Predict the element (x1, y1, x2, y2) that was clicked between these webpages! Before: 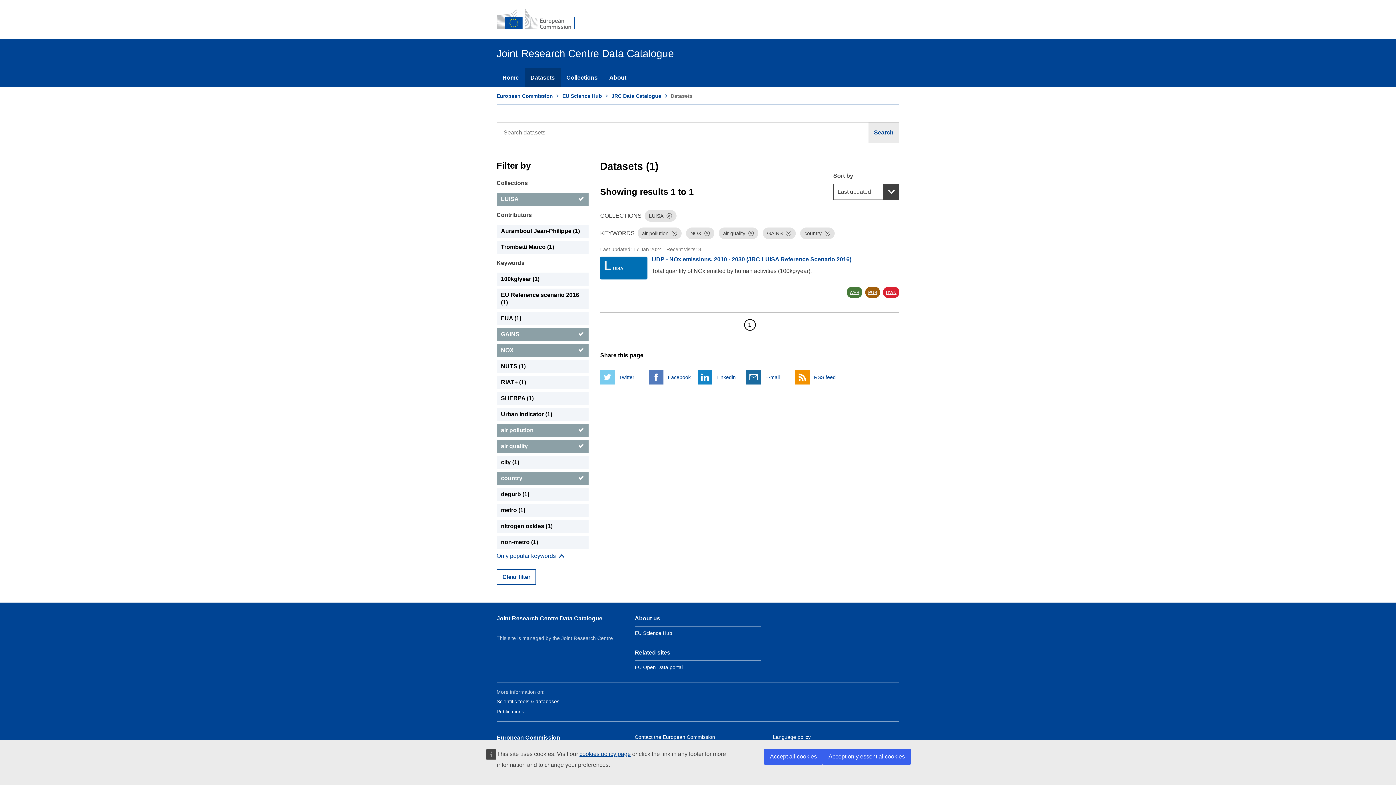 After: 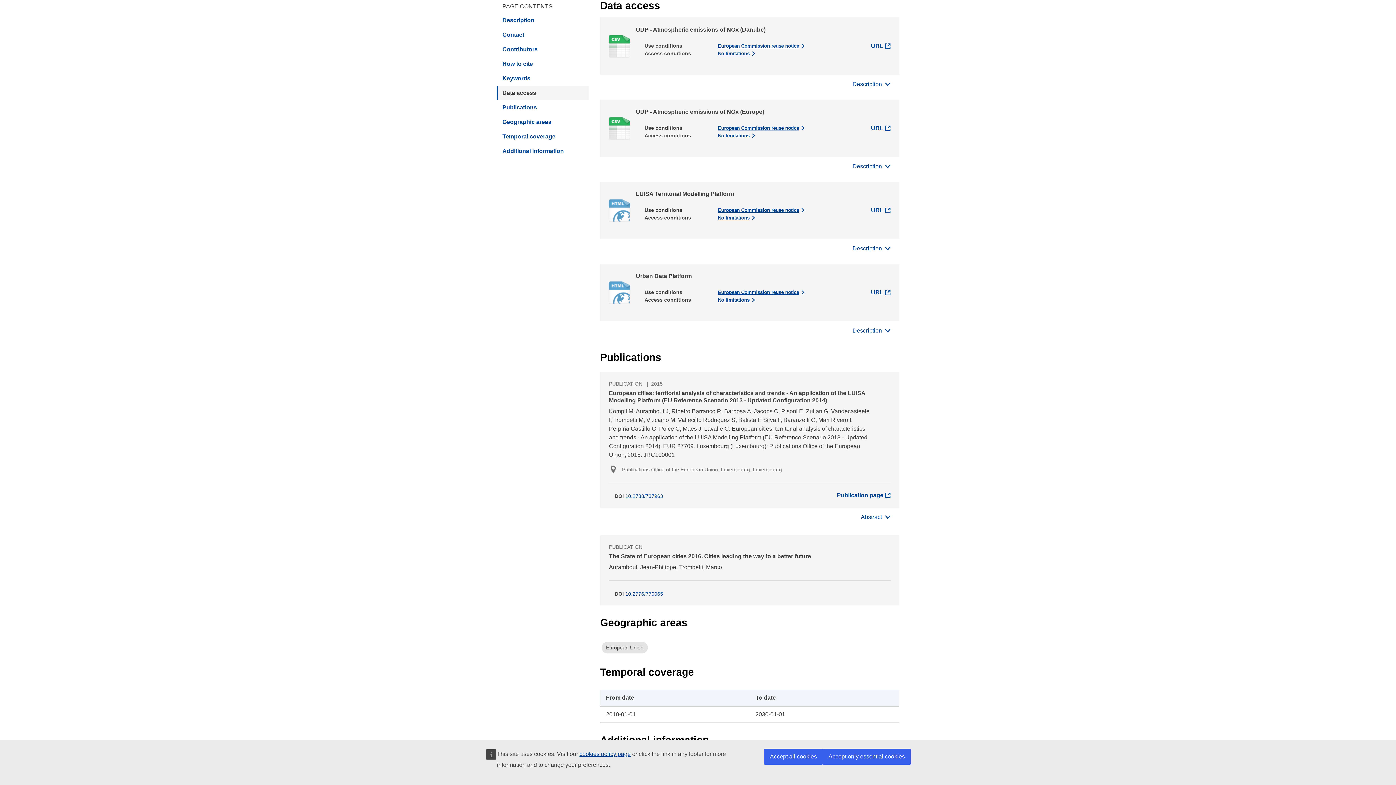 Action: bbox: (883, 287, 899, 298) label: DWN